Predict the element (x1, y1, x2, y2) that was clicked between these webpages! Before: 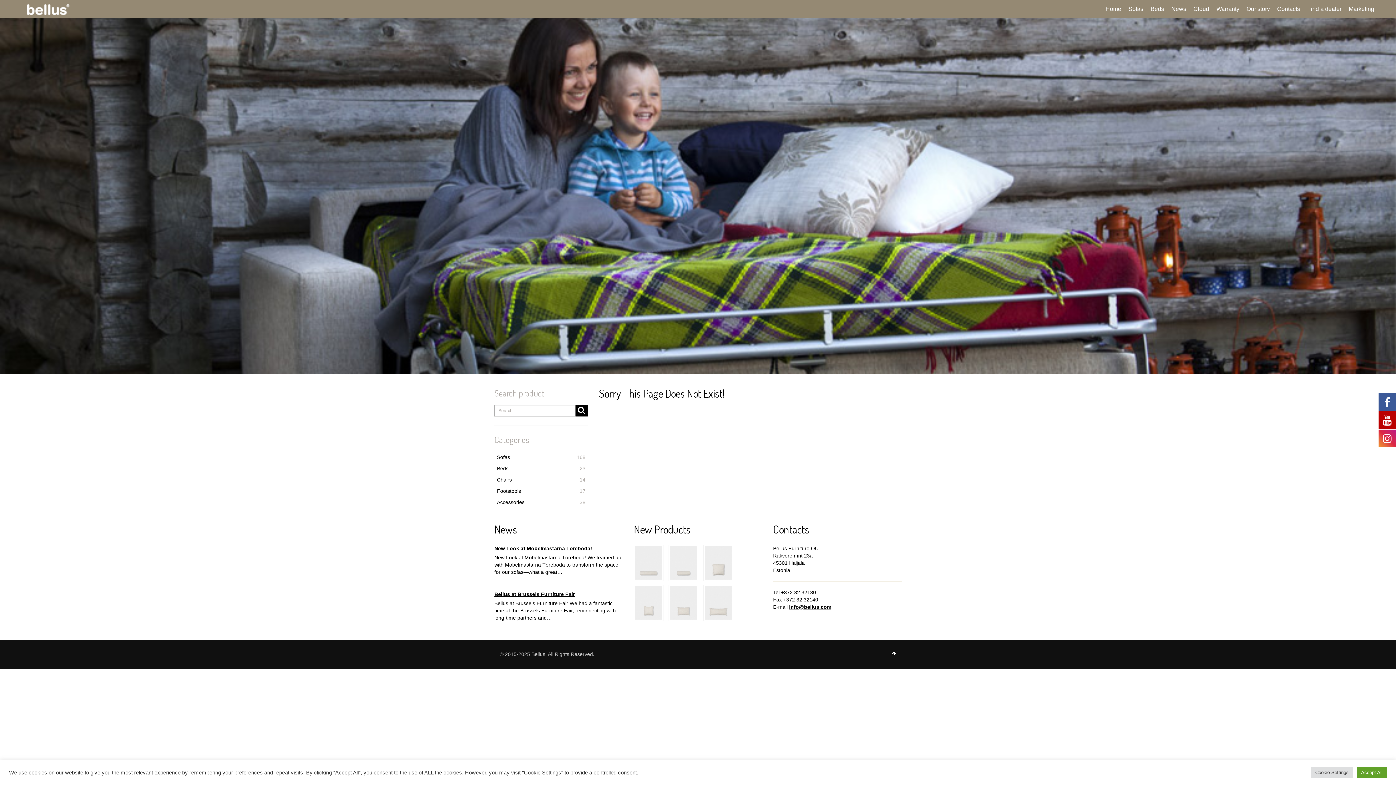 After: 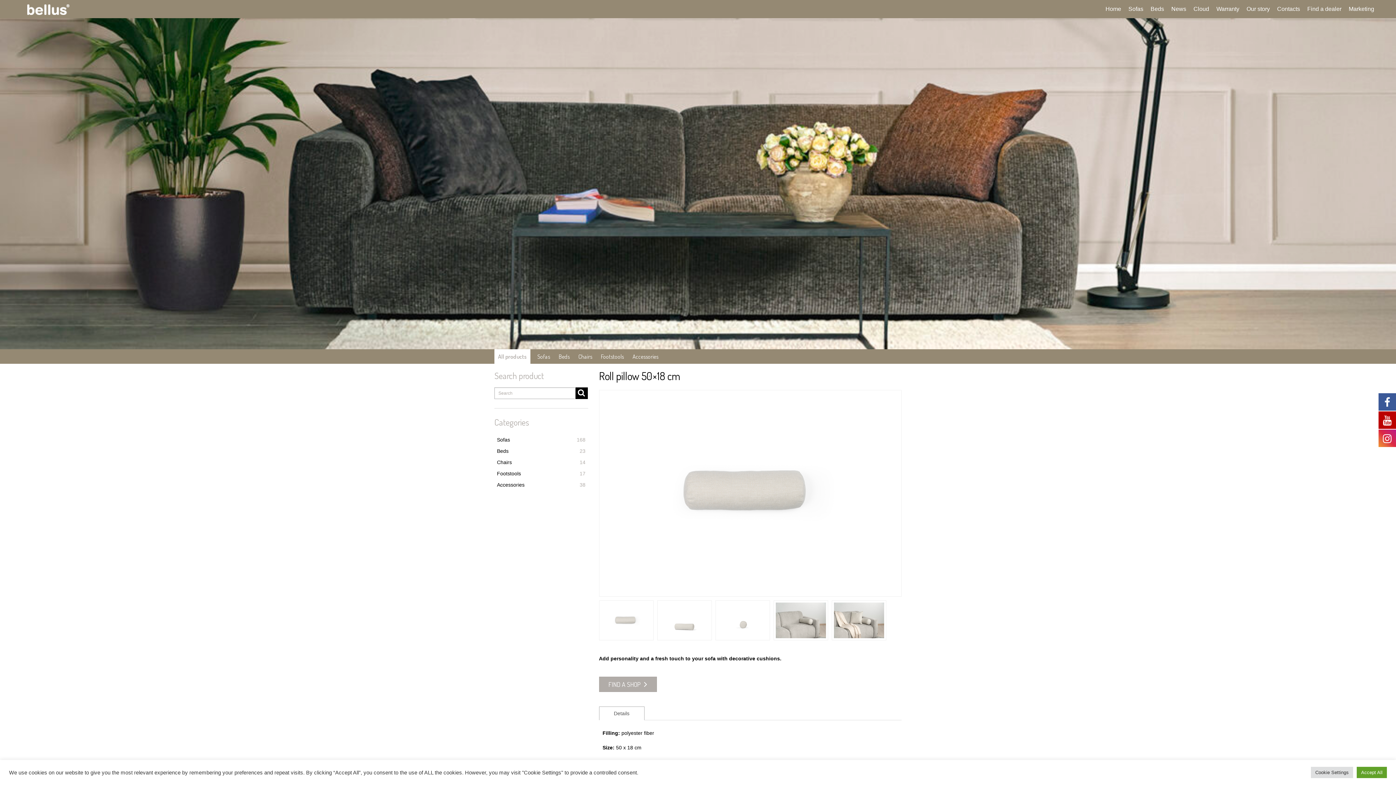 Action: bbox: (668, 544, 698, 581)